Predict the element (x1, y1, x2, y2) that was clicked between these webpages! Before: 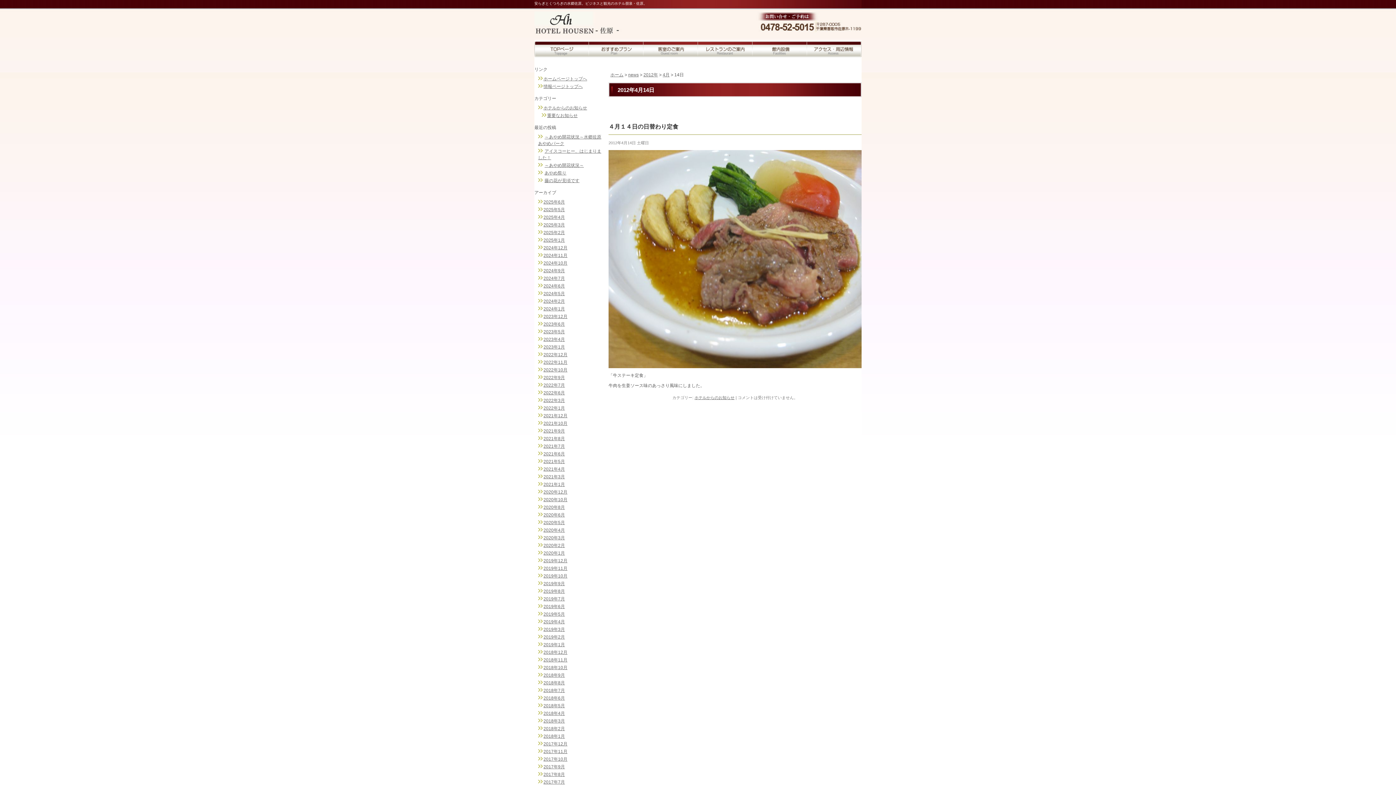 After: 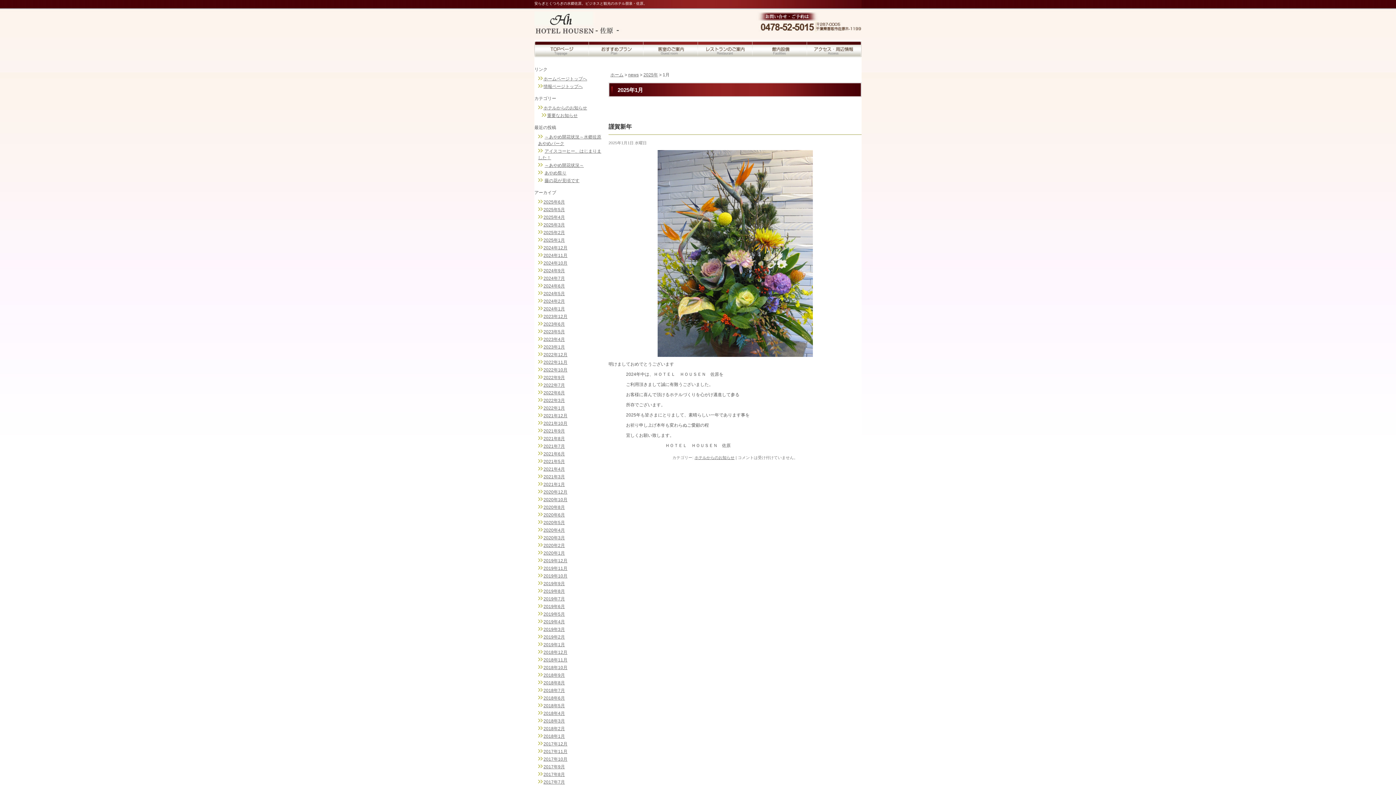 Action: bbox: (543, 237, 565, 242) label: 2025年1月